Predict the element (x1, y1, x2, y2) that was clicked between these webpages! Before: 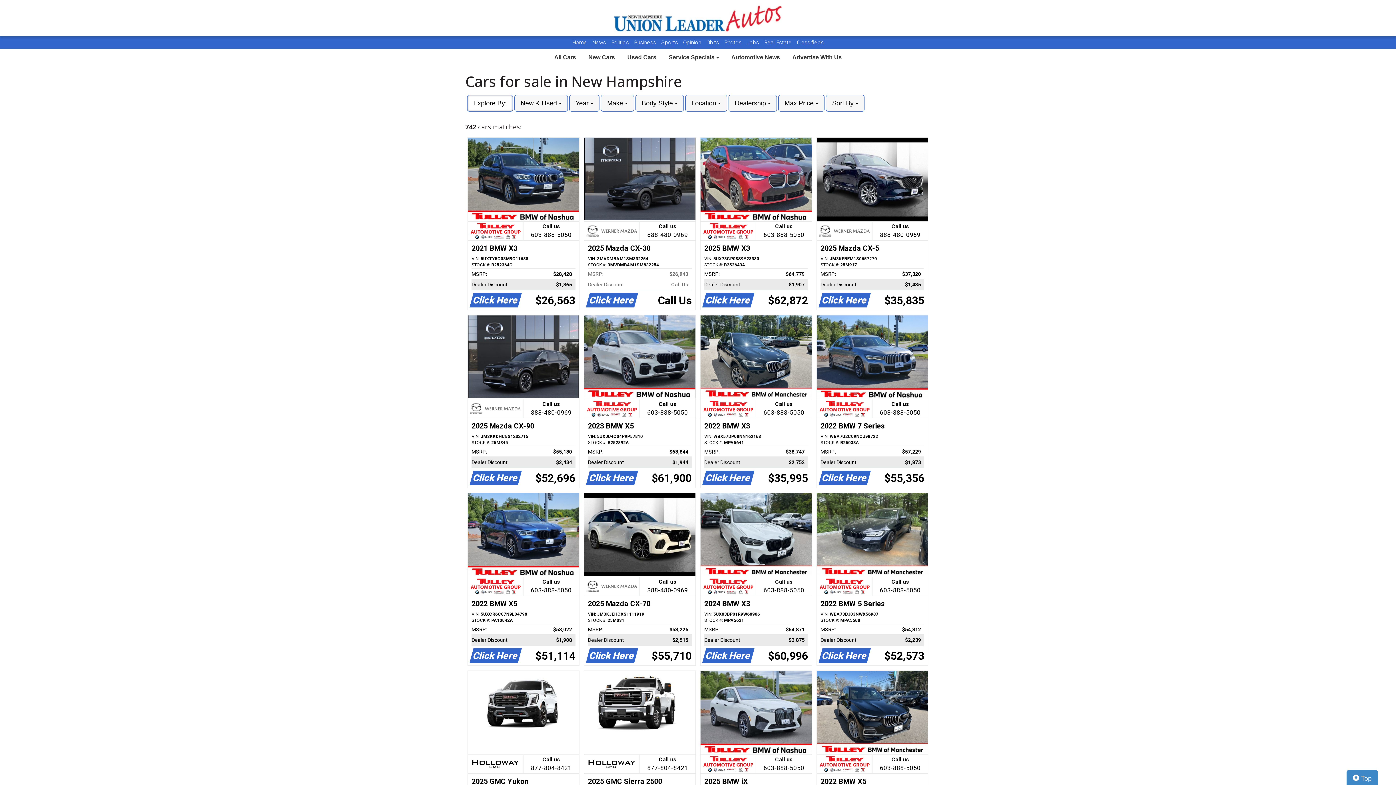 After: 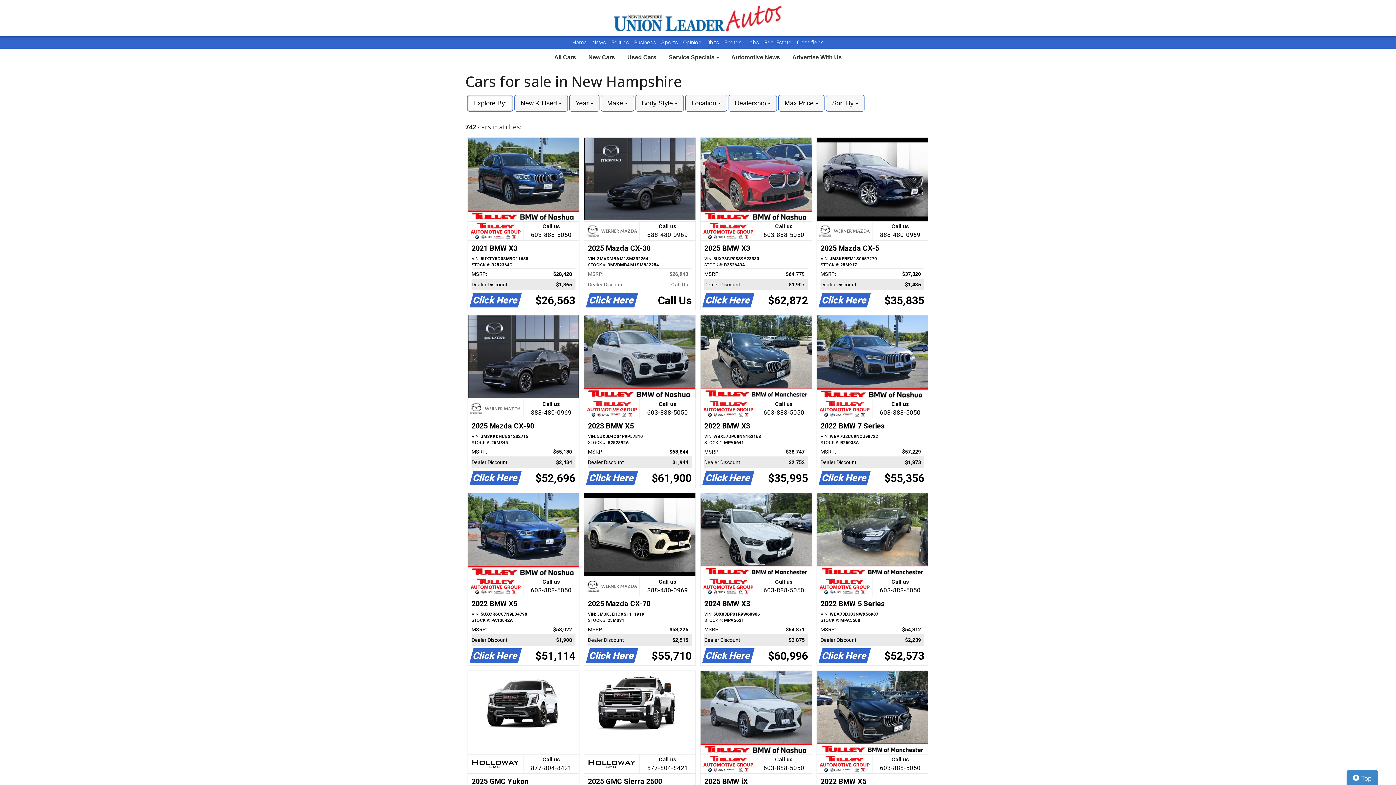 Action: label: Call us

888-480-0969
2025 Mazda CX-30
VIN: 3MVDMBAM1SM832254
STOCK #: 3MVDMBAM1SM832254
MSRP:
$26,940   
Dealer Discount
Call Us   
Click Here
Call Us bbox: (584, 137, 695, 310)